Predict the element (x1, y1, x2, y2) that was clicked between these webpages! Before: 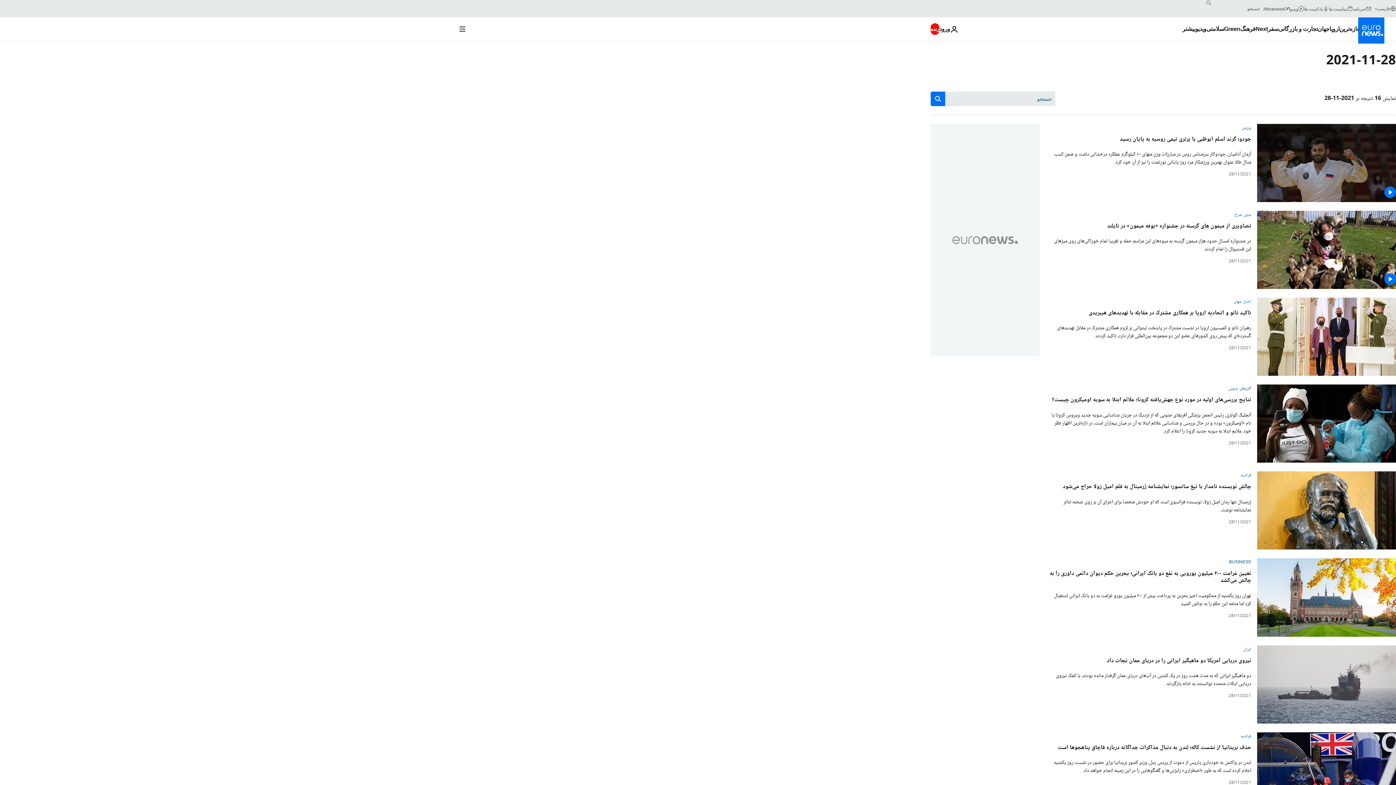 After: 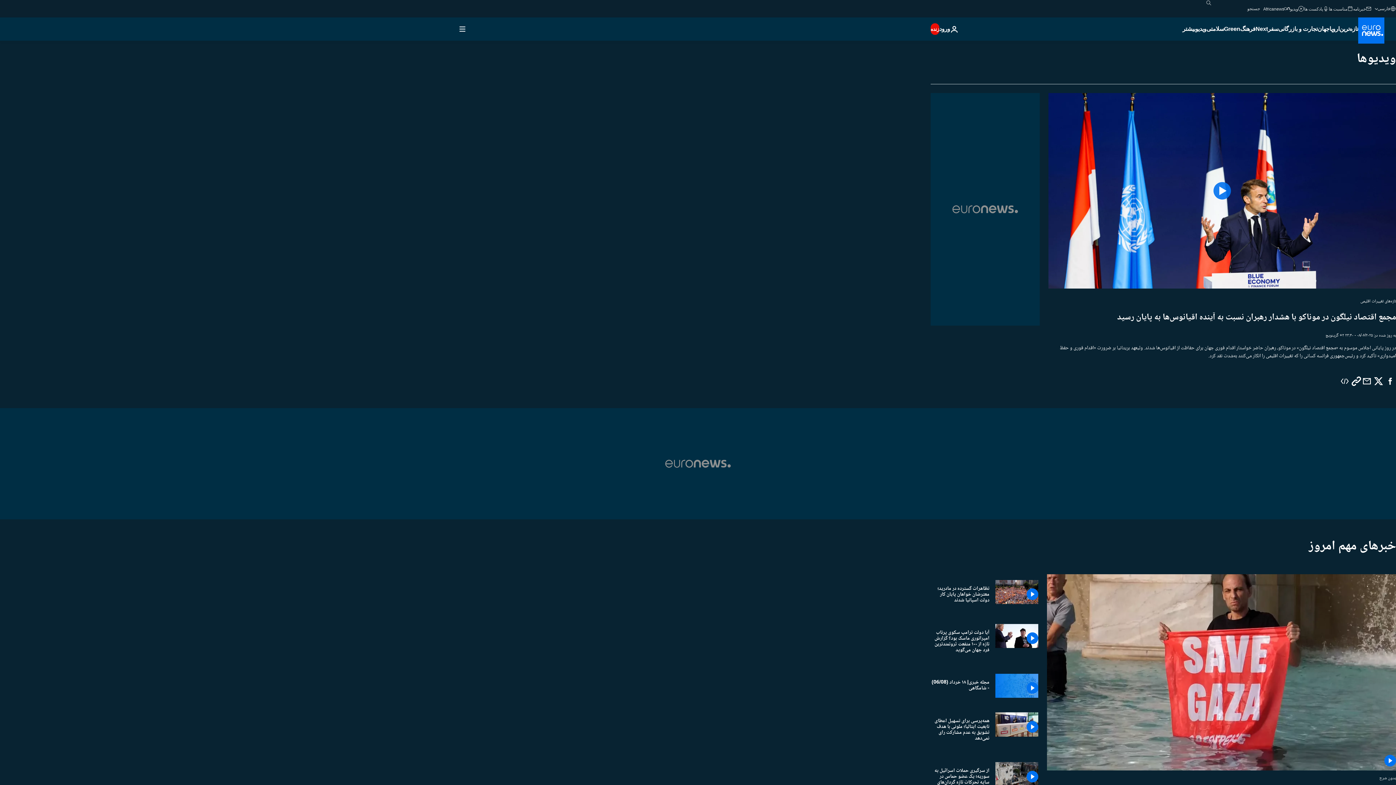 Action: bbox: (1290, 5, 1304, 11) label: ویدیو